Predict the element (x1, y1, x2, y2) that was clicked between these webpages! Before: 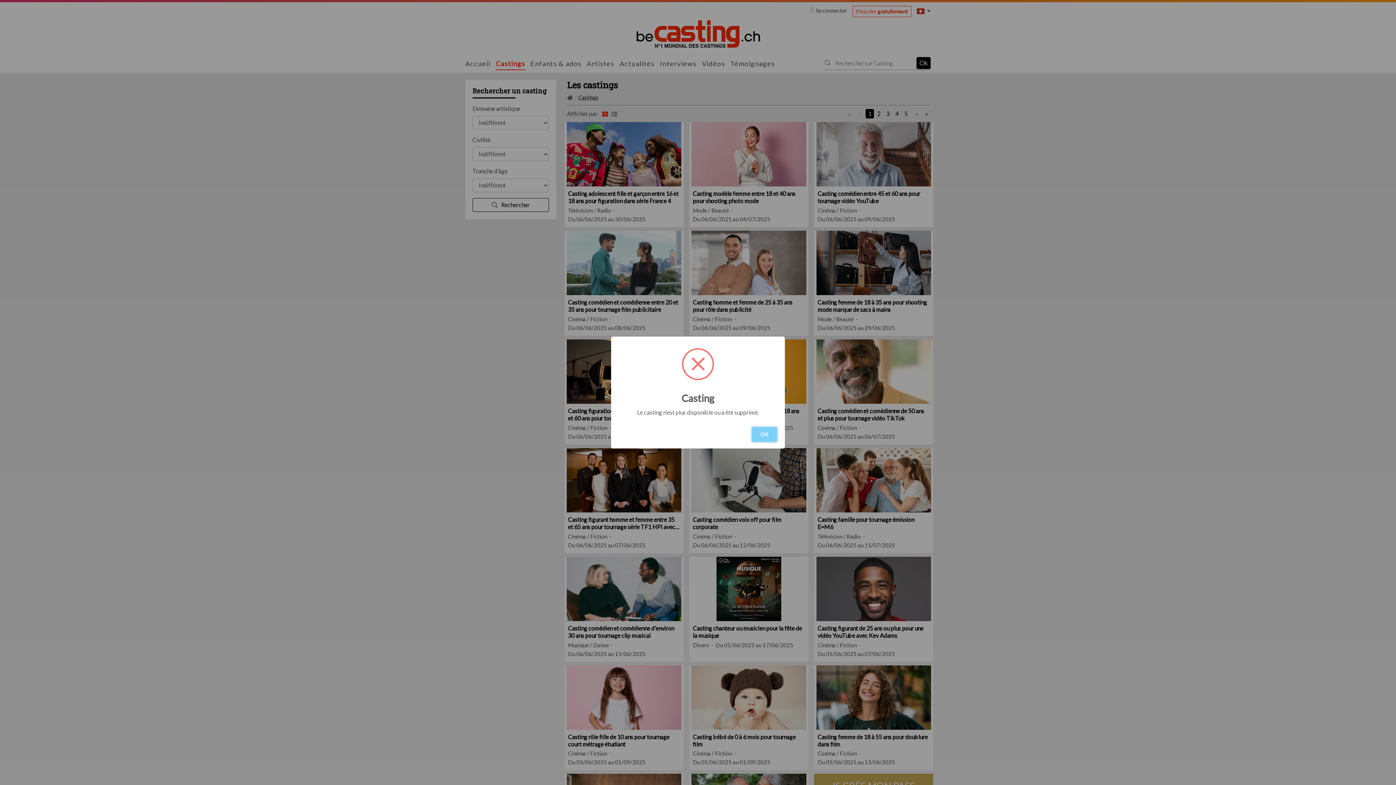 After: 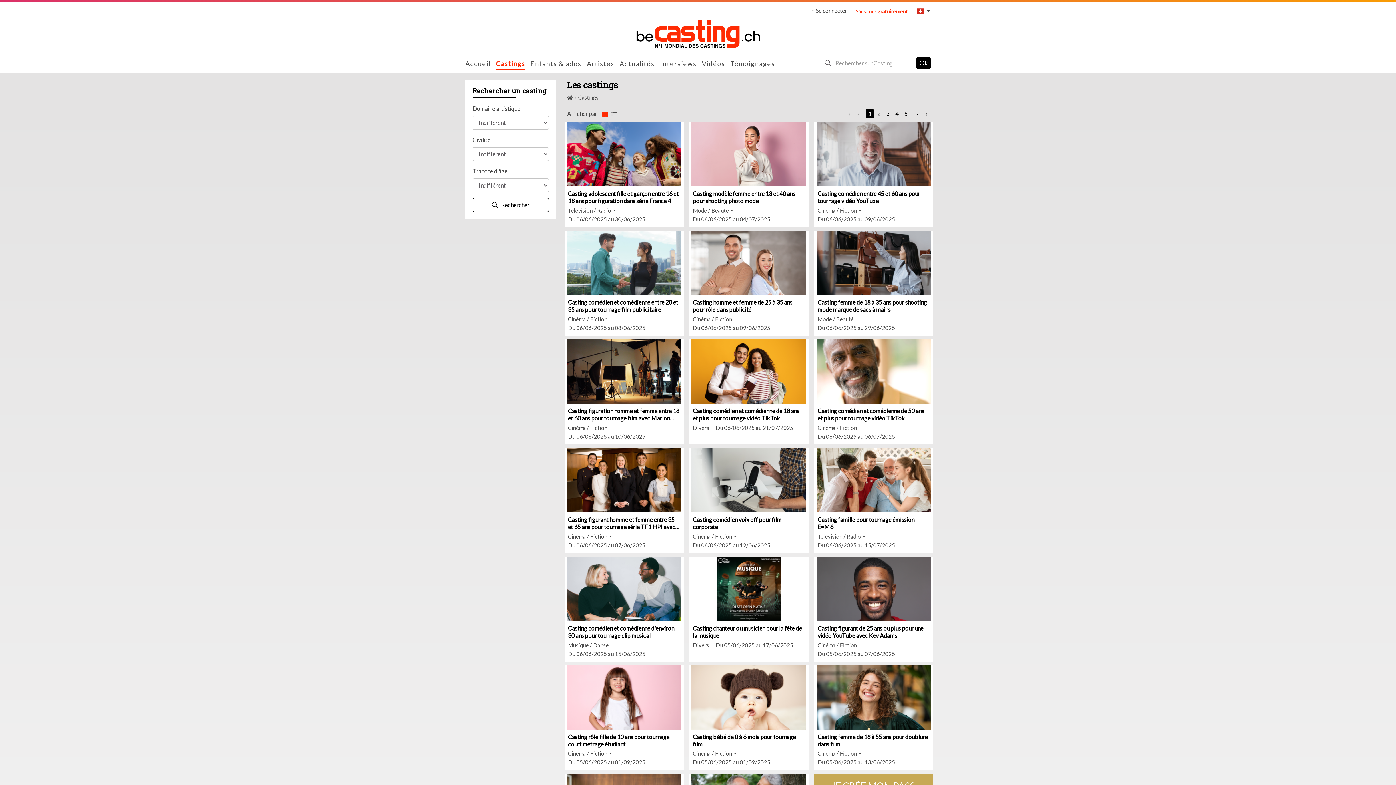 Action: label: OK bbox: (752, 427, 777, 442)